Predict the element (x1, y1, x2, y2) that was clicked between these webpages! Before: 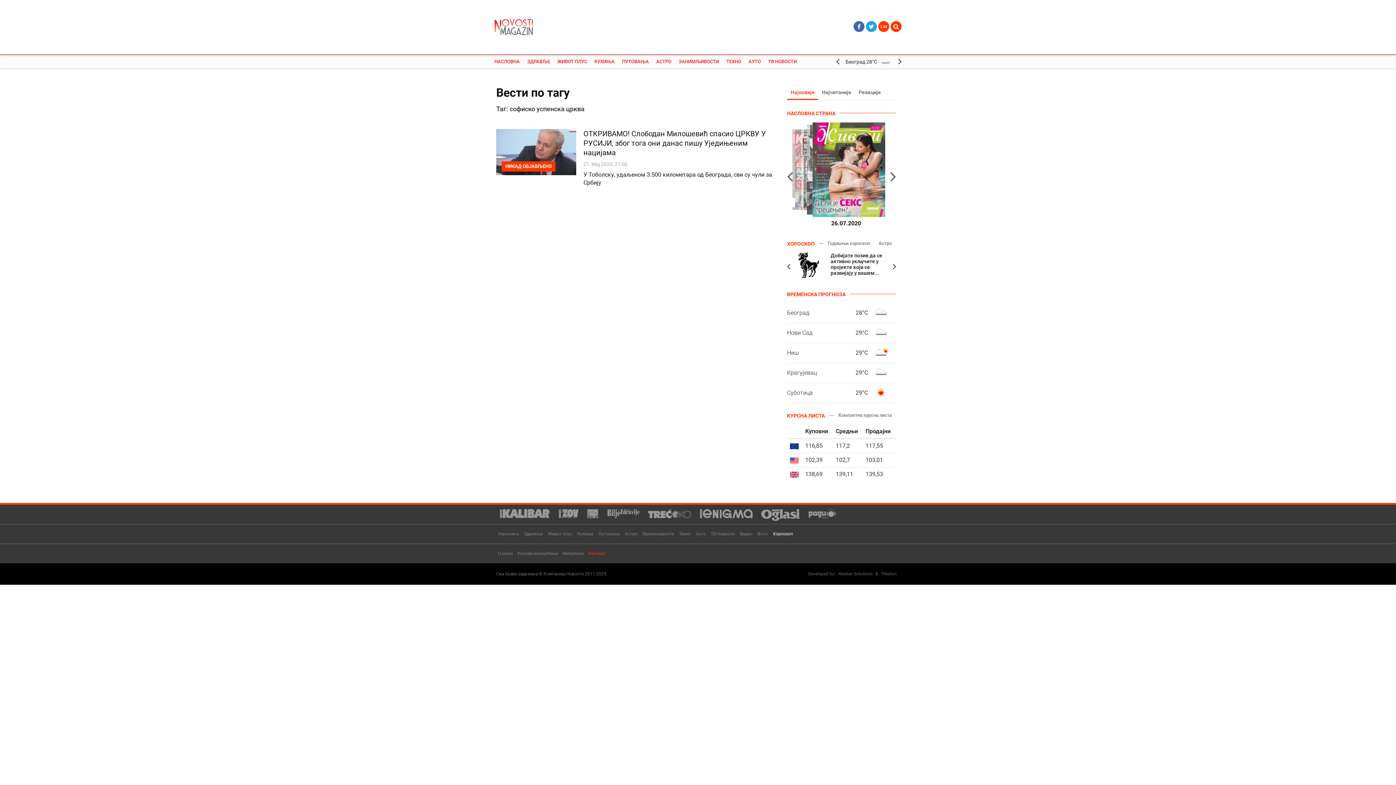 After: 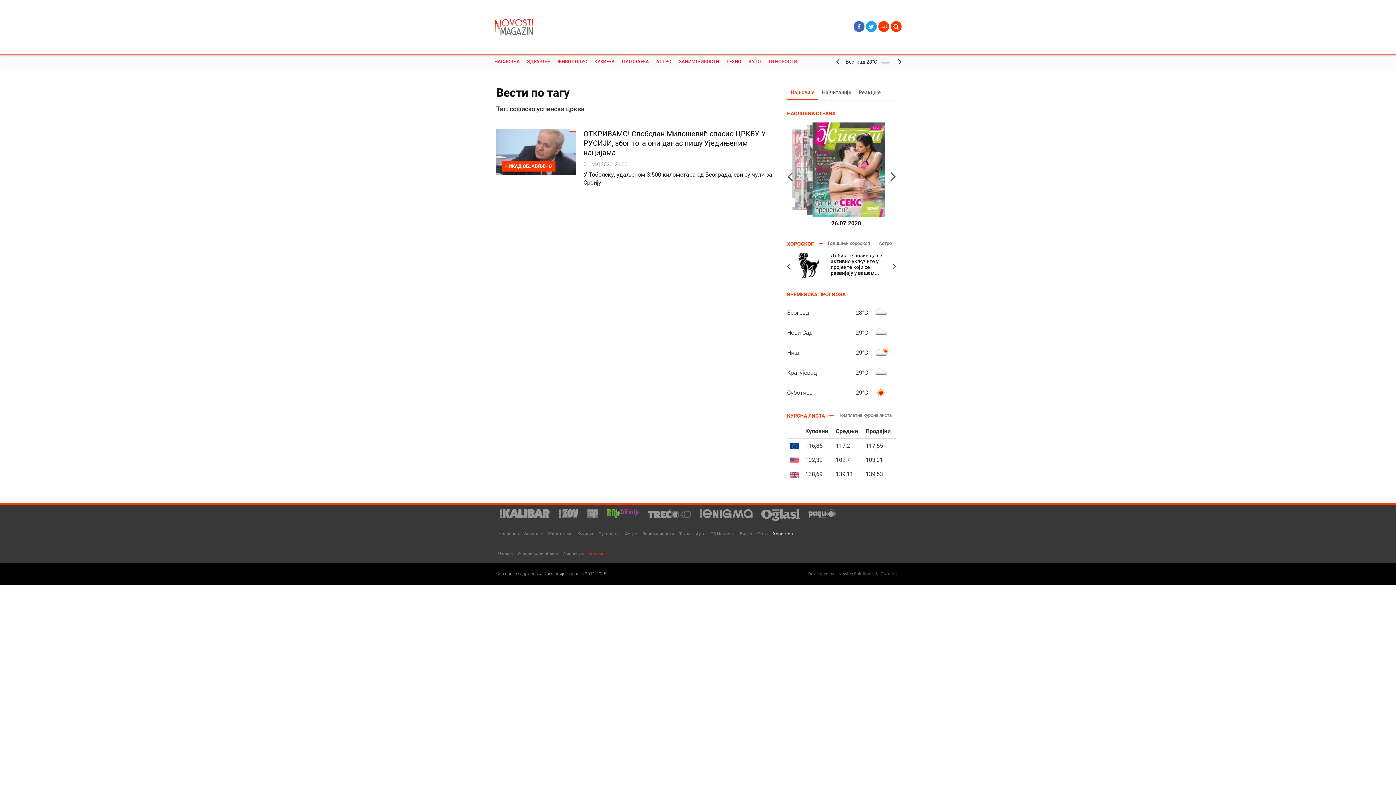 Action: bbox: (603, 505, 643, 522)